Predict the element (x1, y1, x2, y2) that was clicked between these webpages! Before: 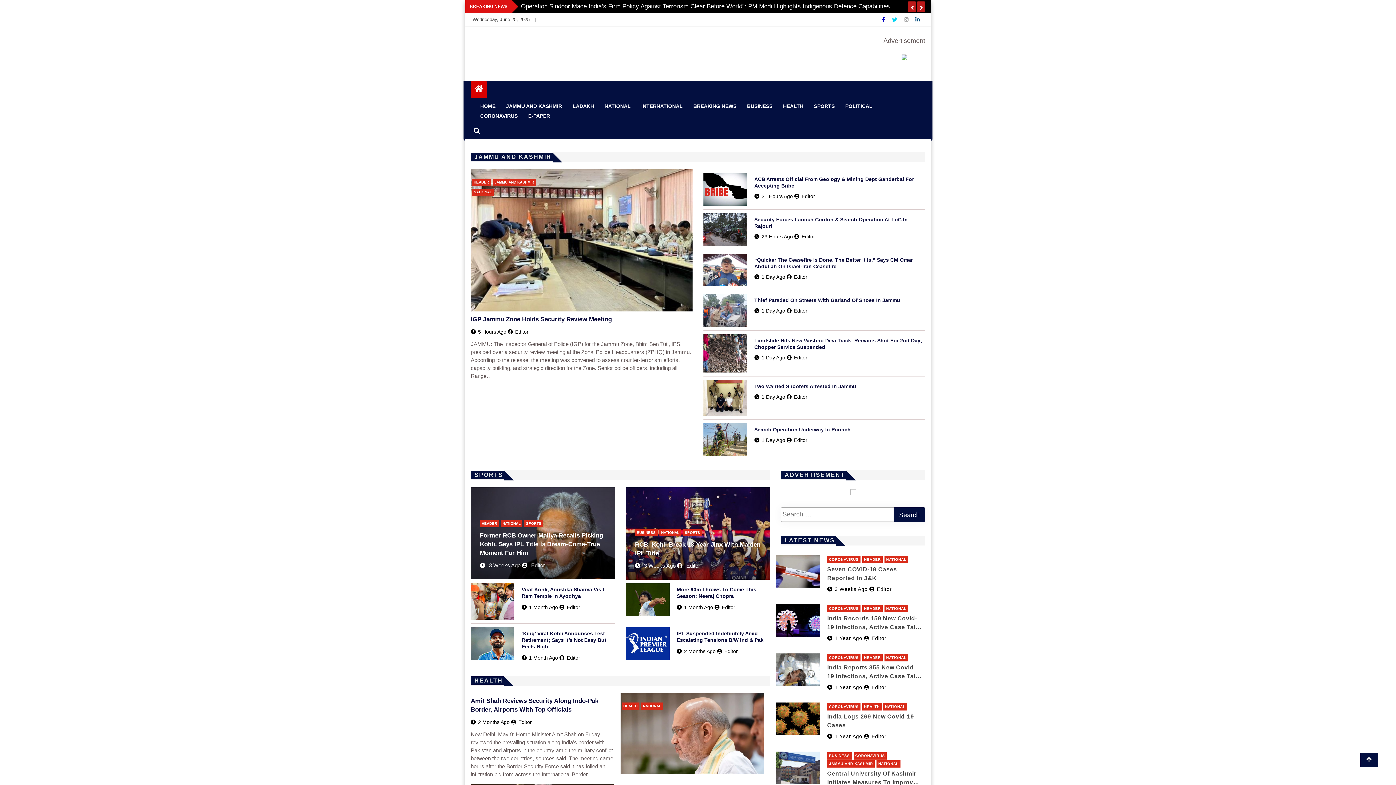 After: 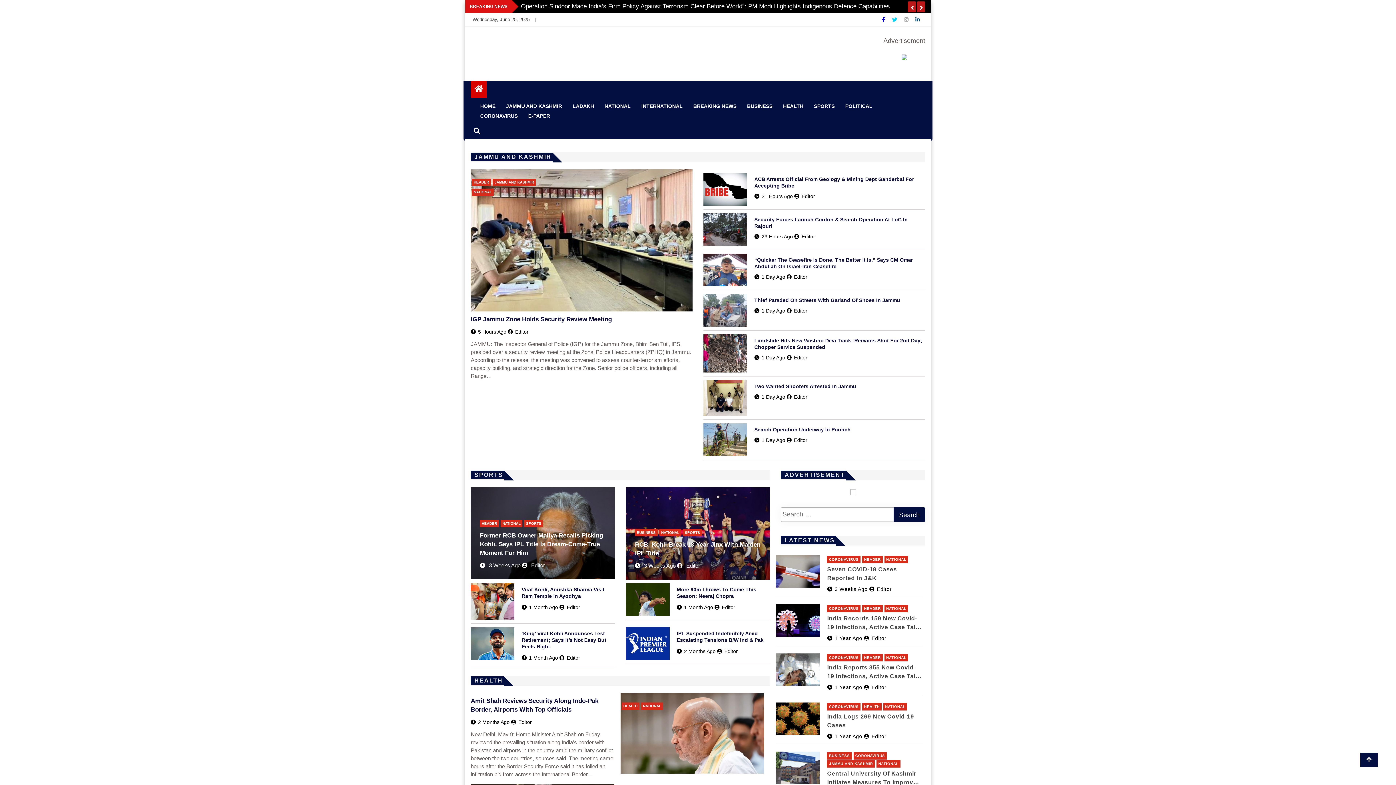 Action: label: BUSINESS bbox: (827, 752, 851, 759)